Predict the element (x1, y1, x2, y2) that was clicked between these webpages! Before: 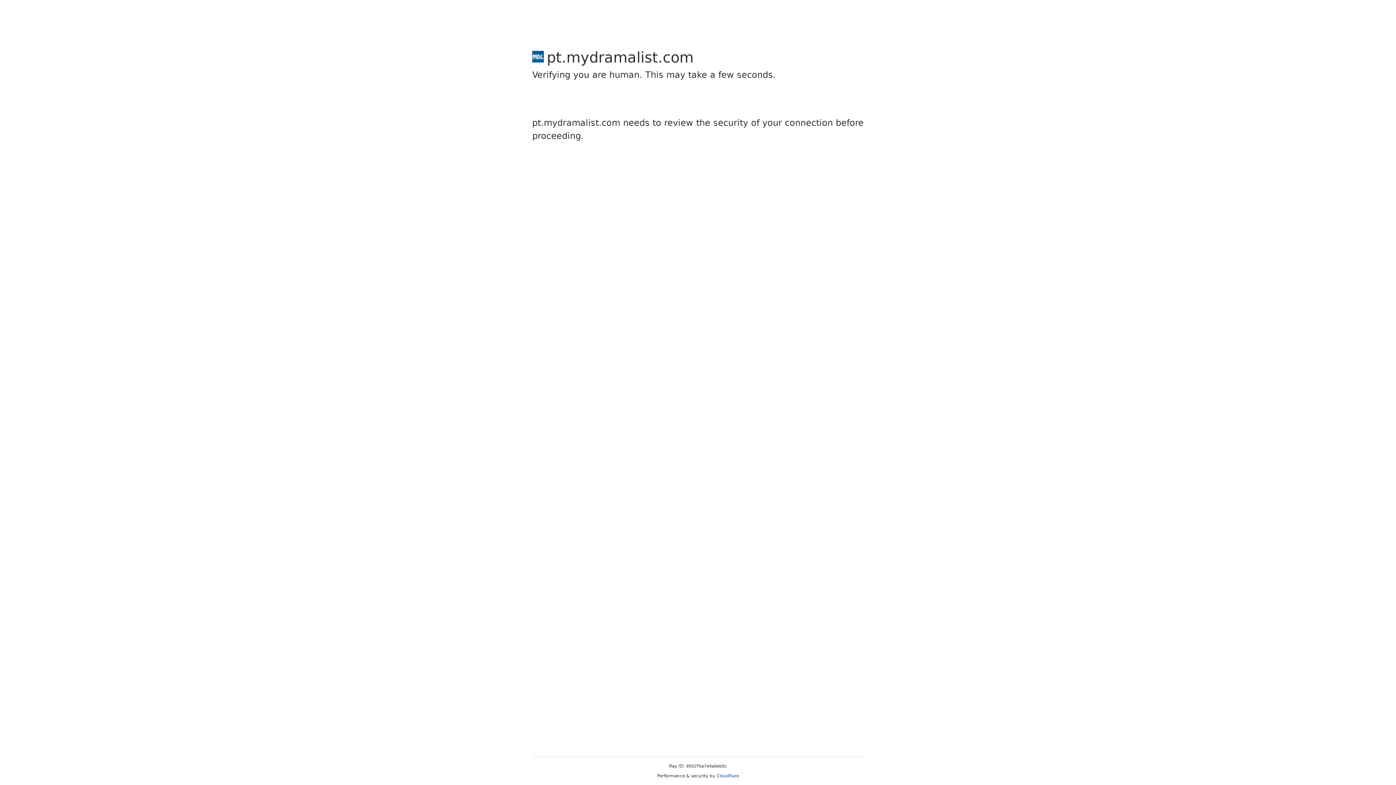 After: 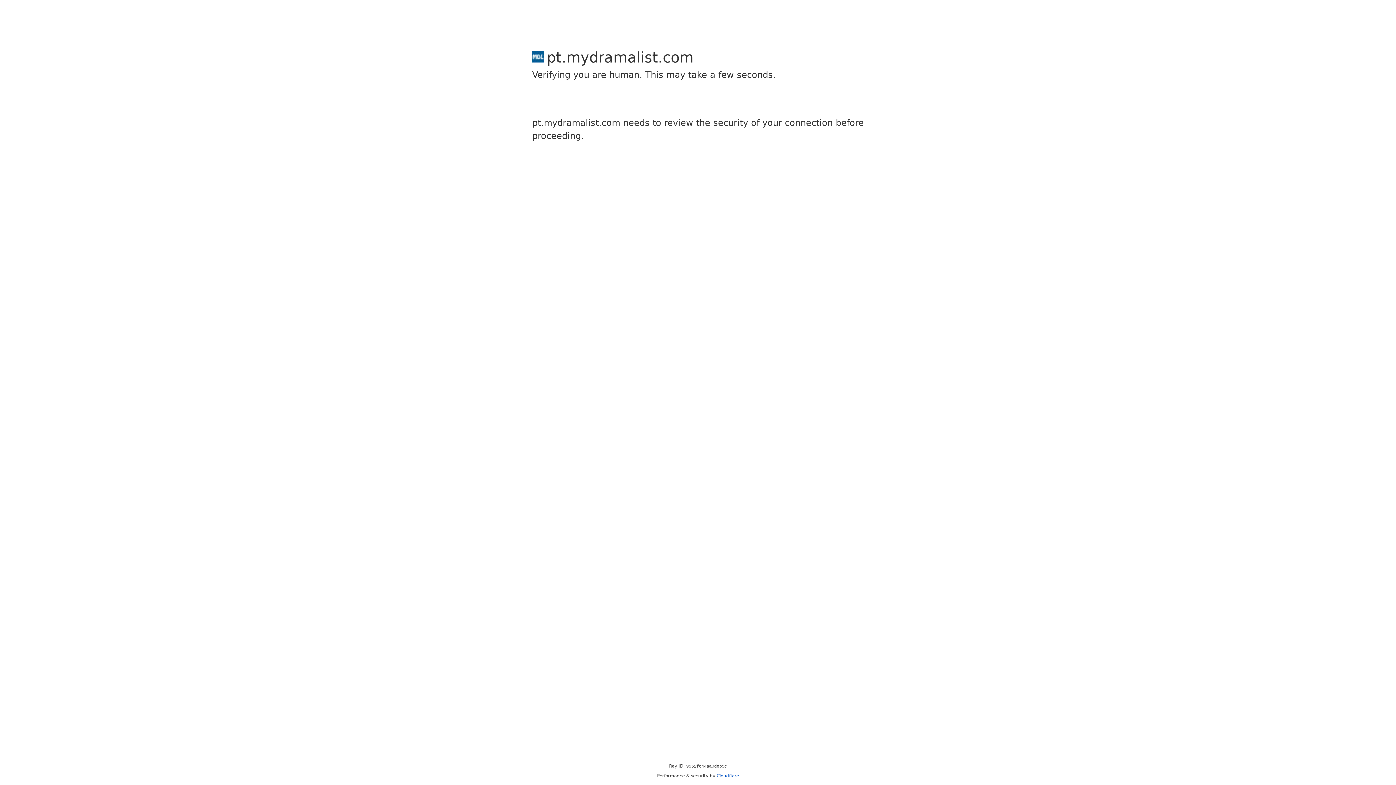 Action: label: Cloudflare bbox: (716, 773, 739, 778)